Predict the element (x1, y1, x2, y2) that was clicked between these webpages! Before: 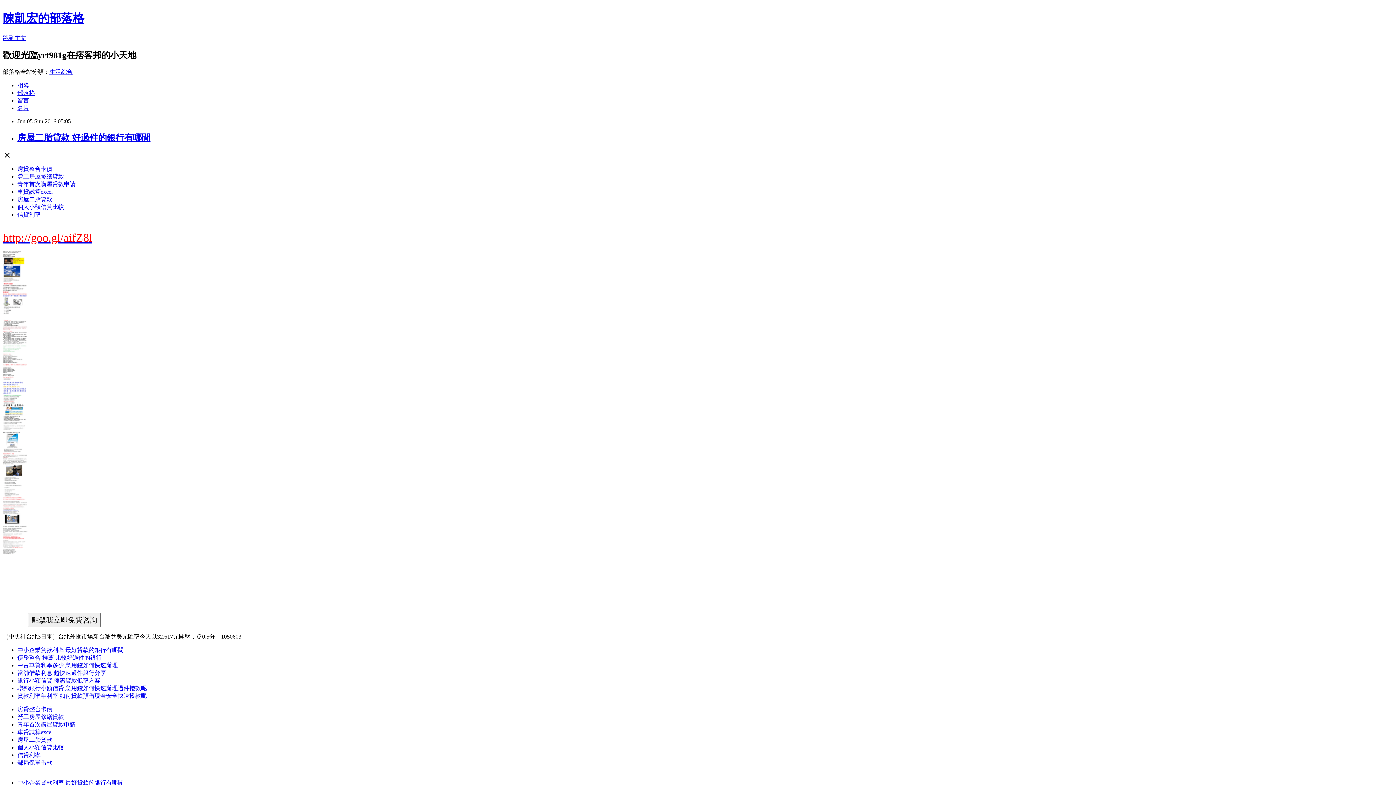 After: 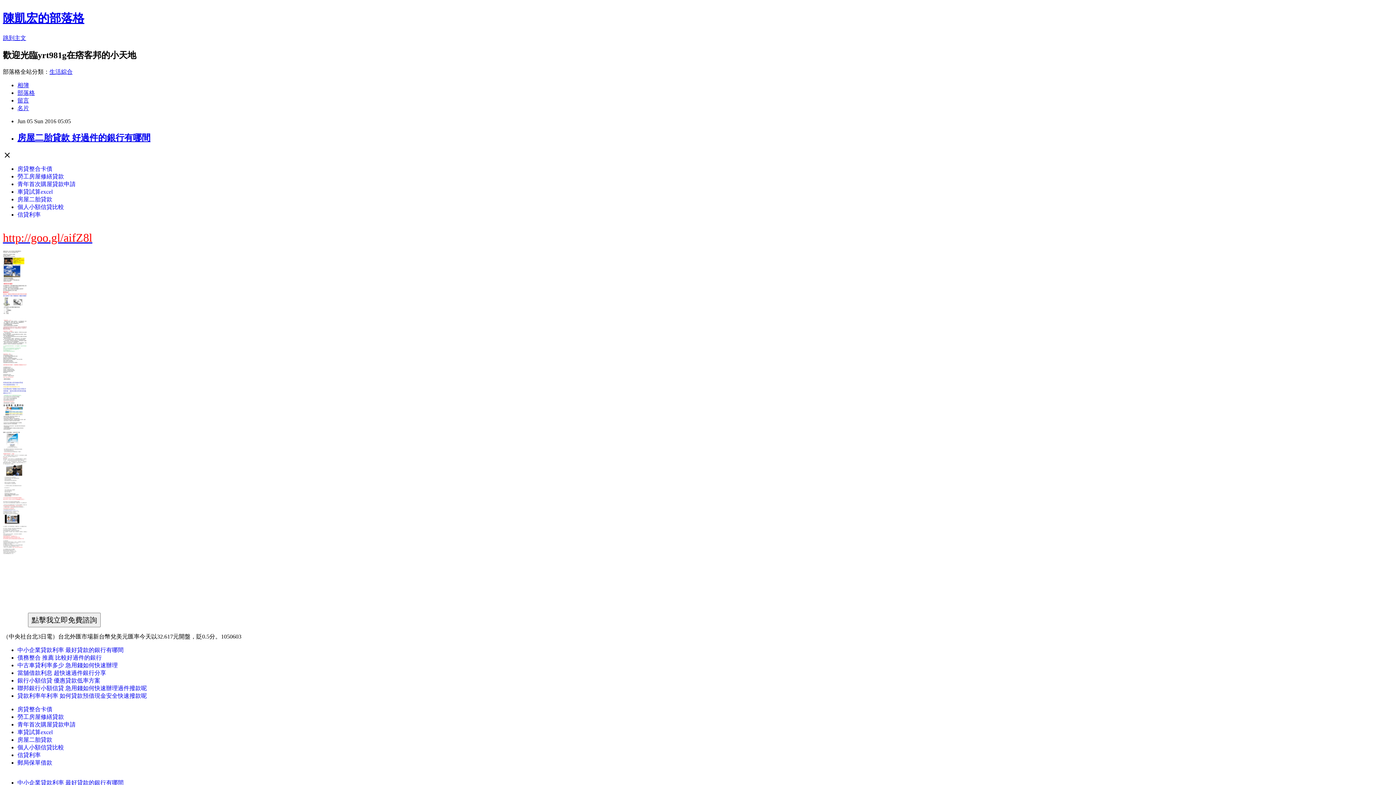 Action: bbox: (17, 737, 52, 743) label: 房屋二胎貸款